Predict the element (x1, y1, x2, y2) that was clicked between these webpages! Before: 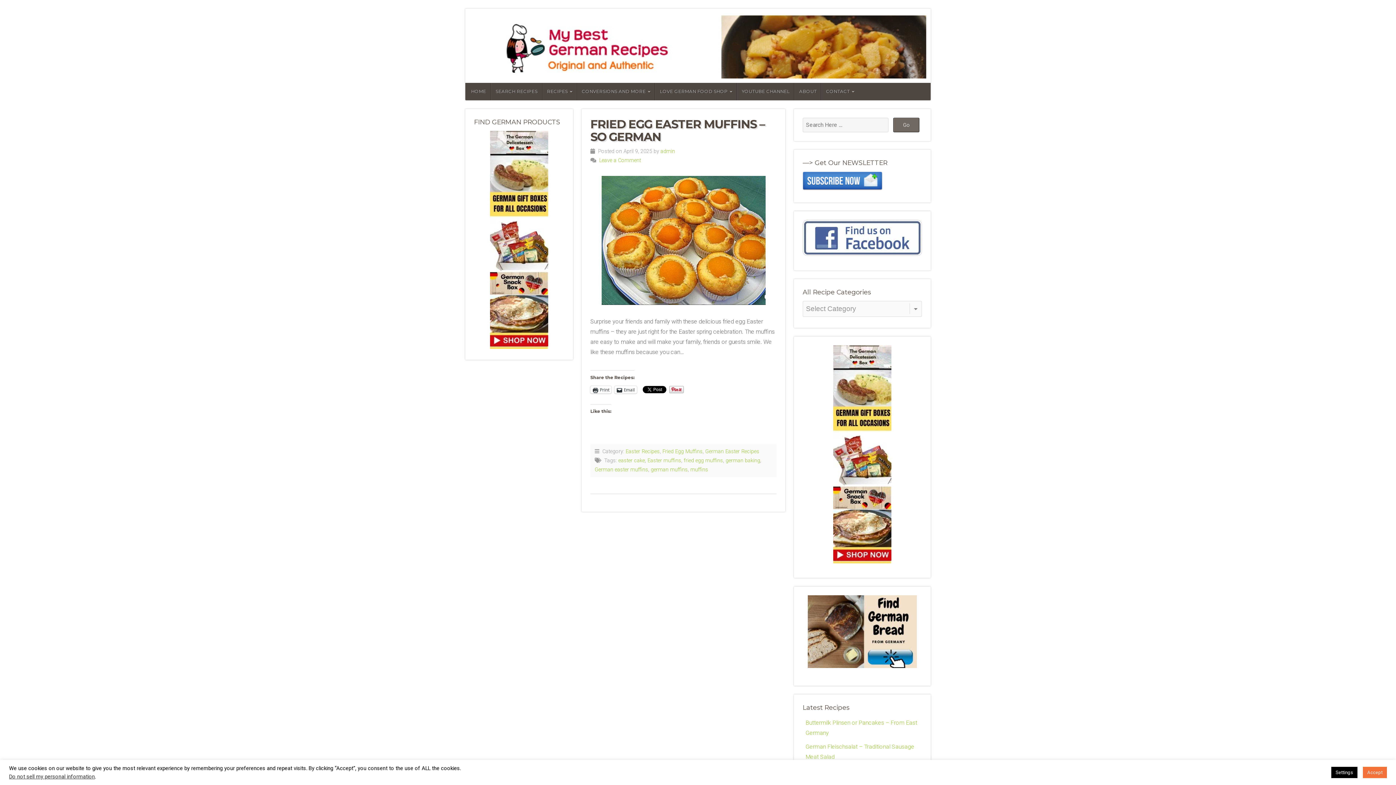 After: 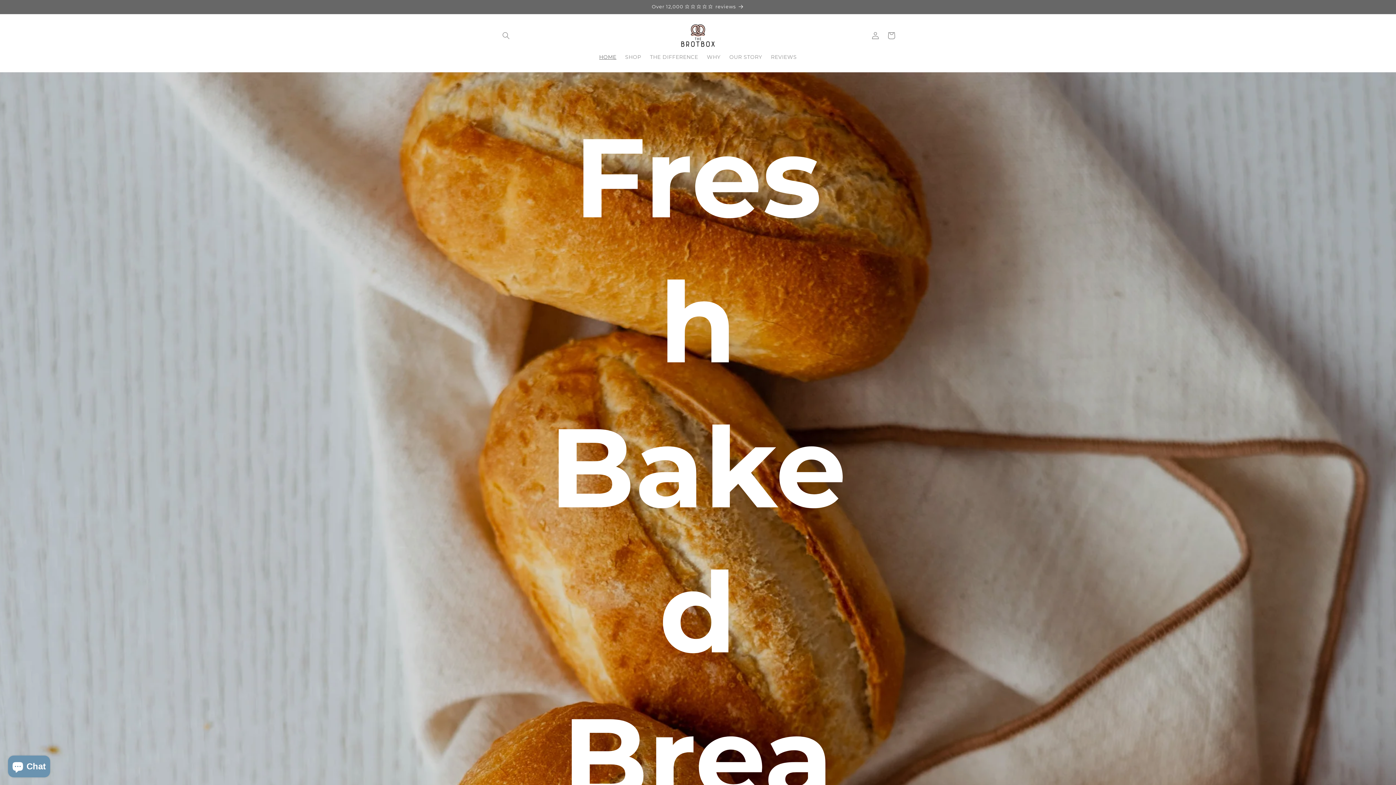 Action: bbox: (808, 595, 917, 668)